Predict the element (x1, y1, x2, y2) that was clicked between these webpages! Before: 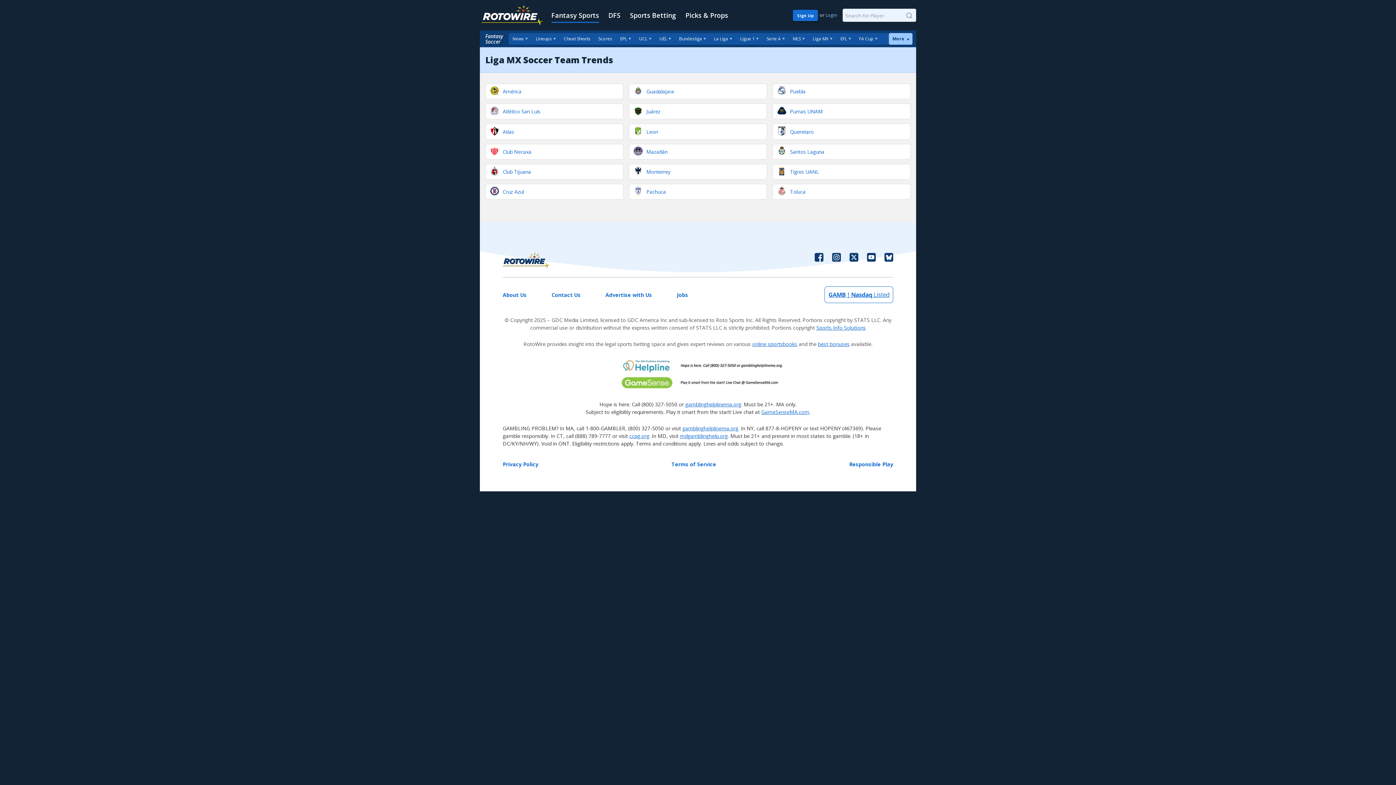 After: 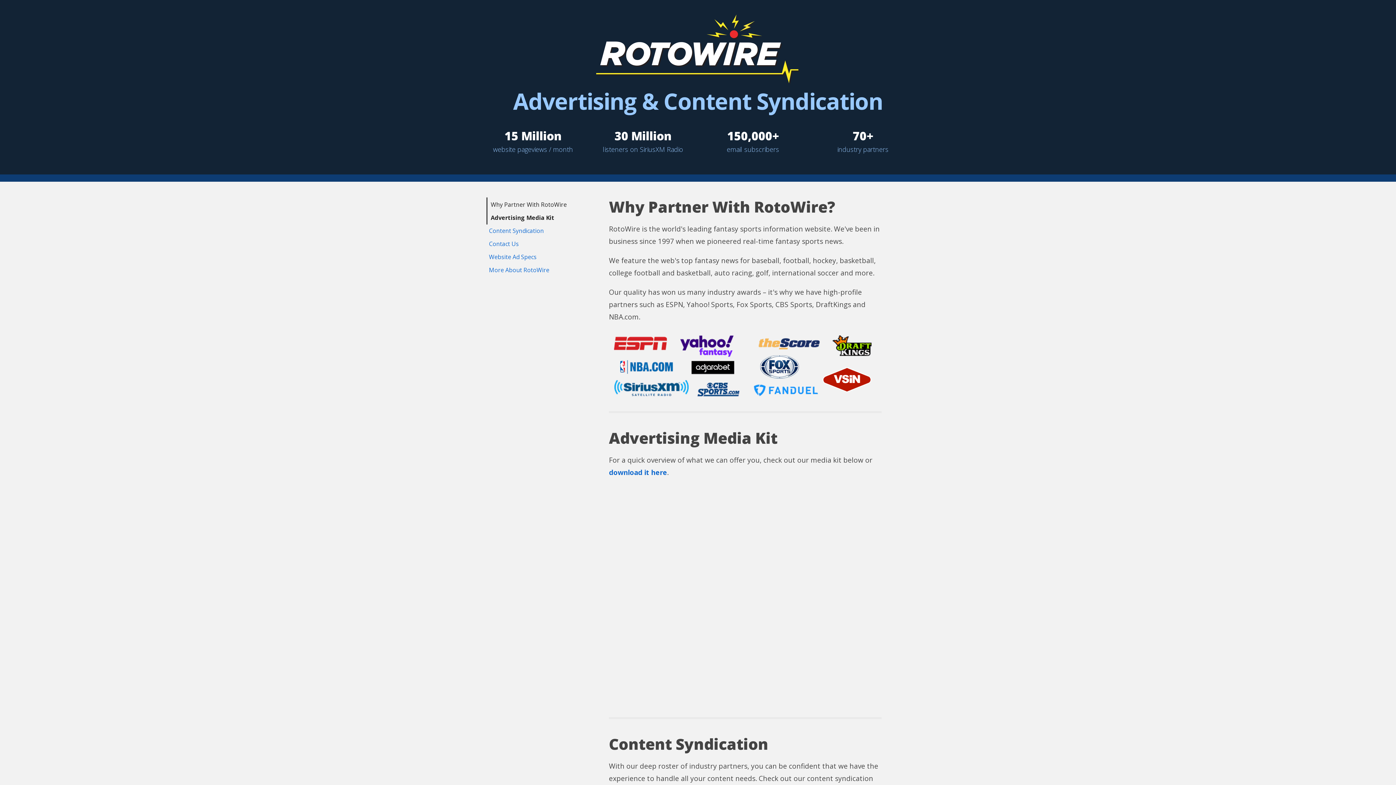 Action: bbox: (605, 286, 652, 303) label: Advertise with Us